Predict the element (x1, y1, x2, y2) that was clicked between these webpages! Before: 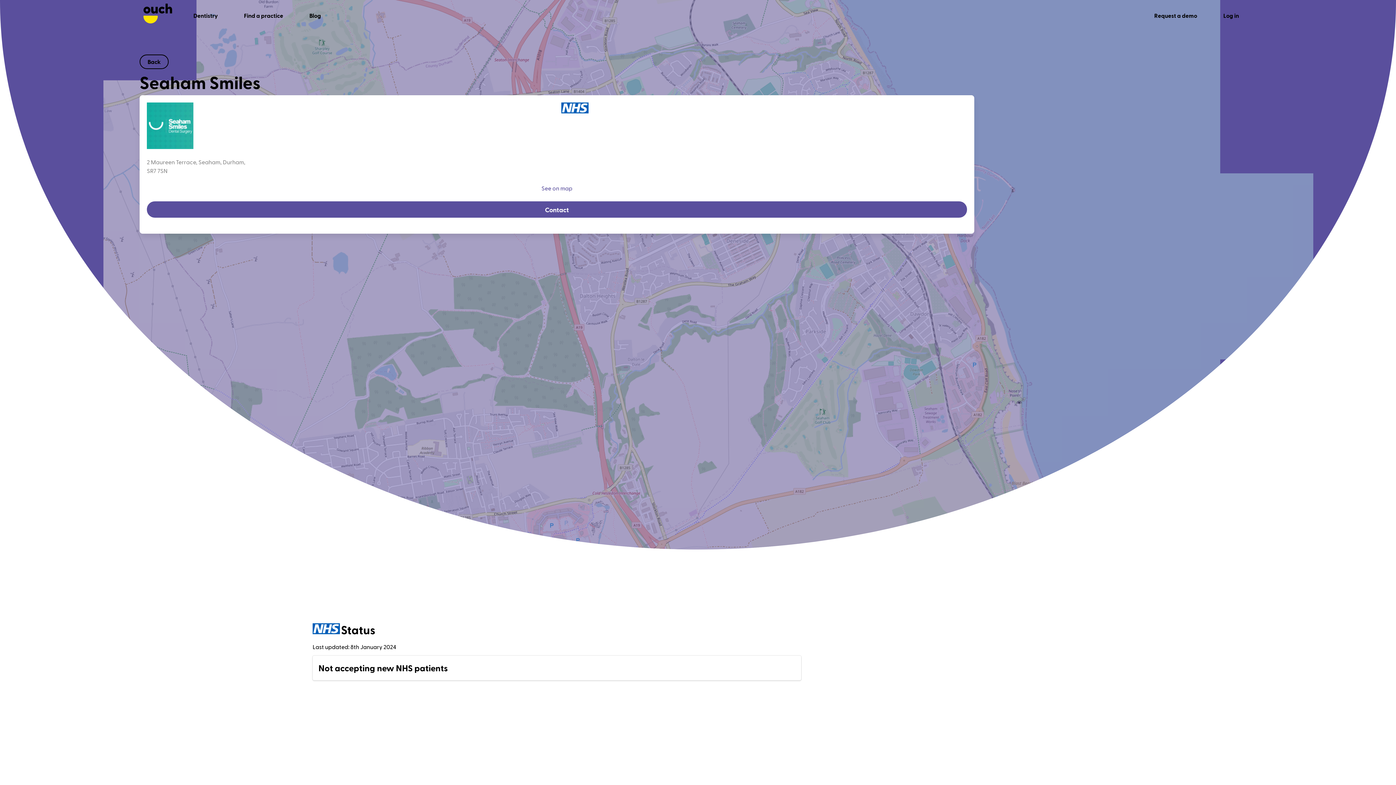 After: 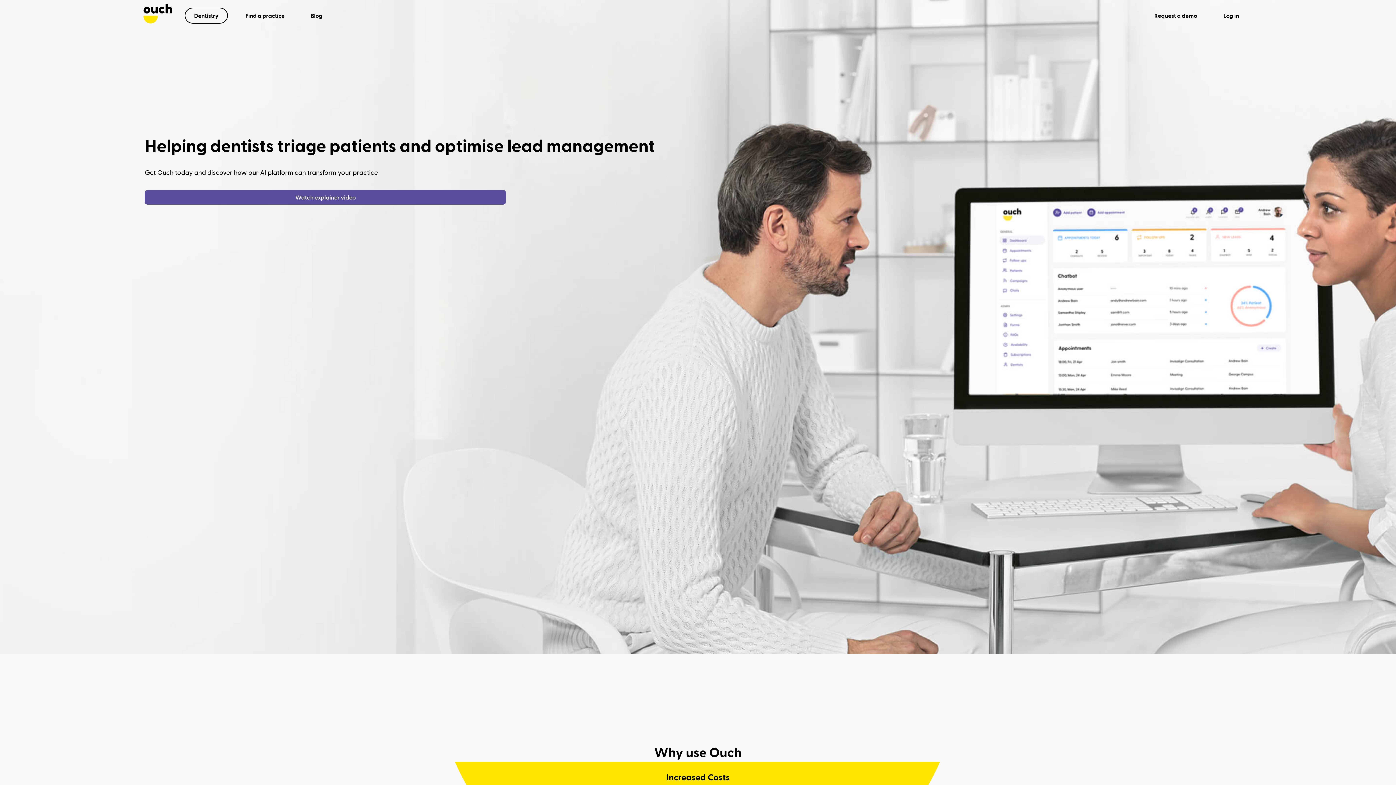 Action: label: Dentistry bbox: (180, 2, 230, 28)